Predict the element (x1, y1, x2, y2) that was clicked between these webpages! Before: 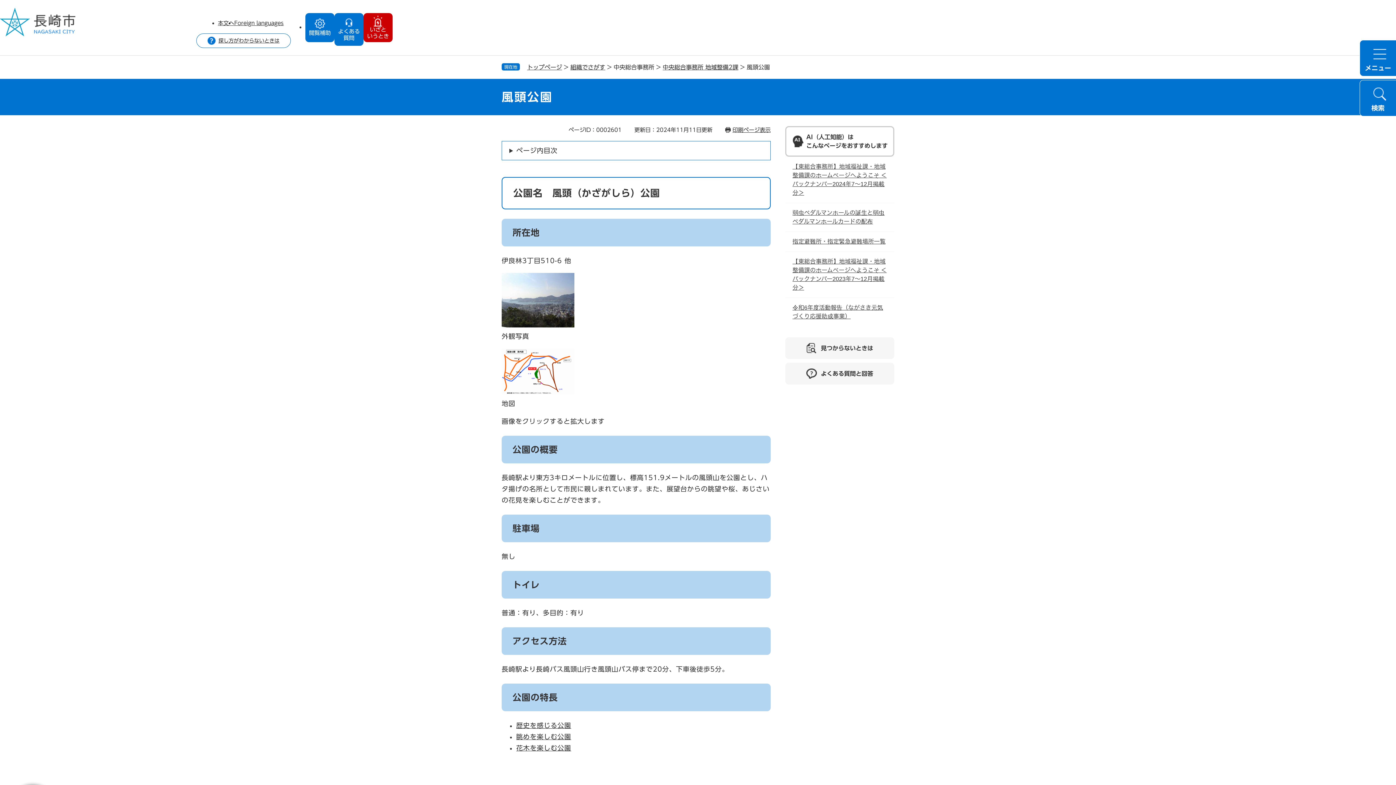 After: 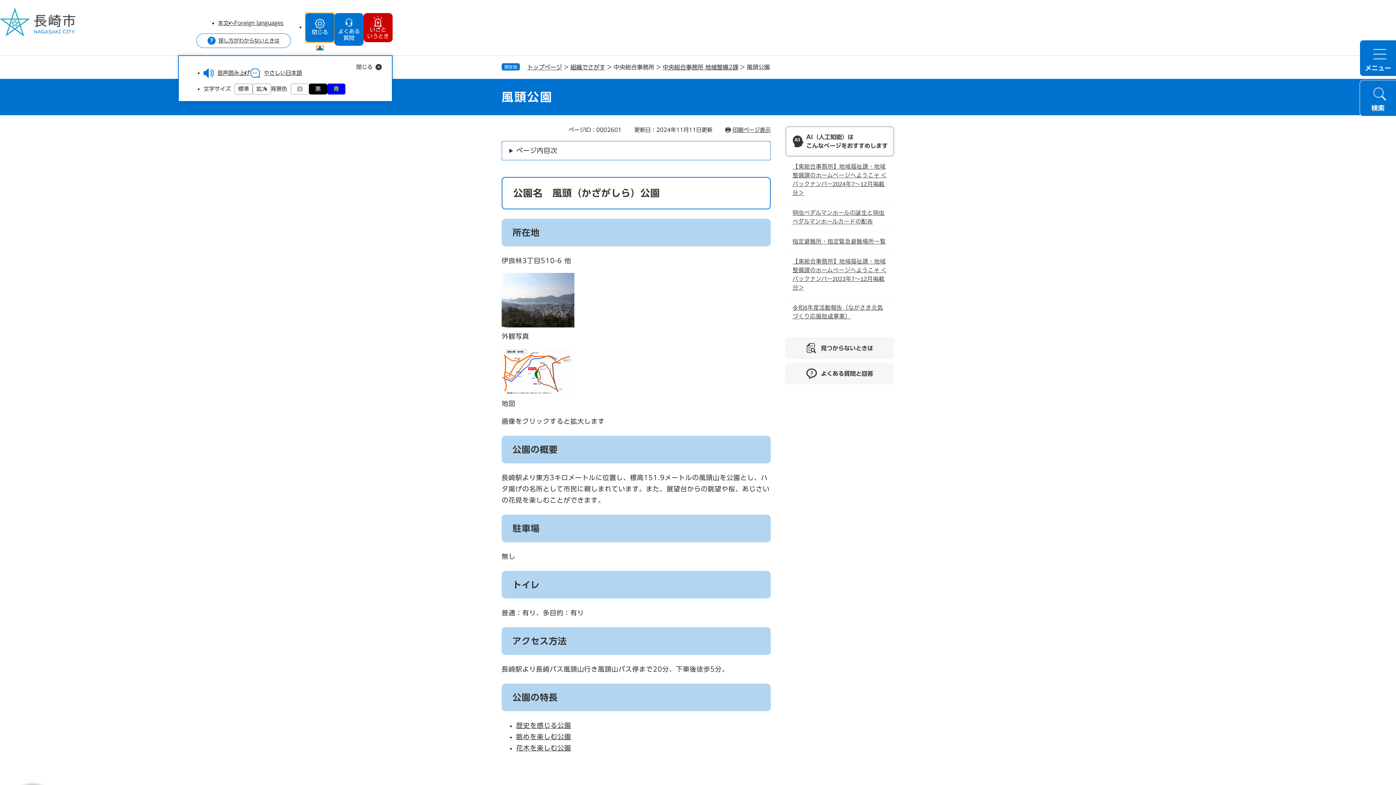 Action: label: 閲覧補助 bbox: (305, 13, 334, 42)